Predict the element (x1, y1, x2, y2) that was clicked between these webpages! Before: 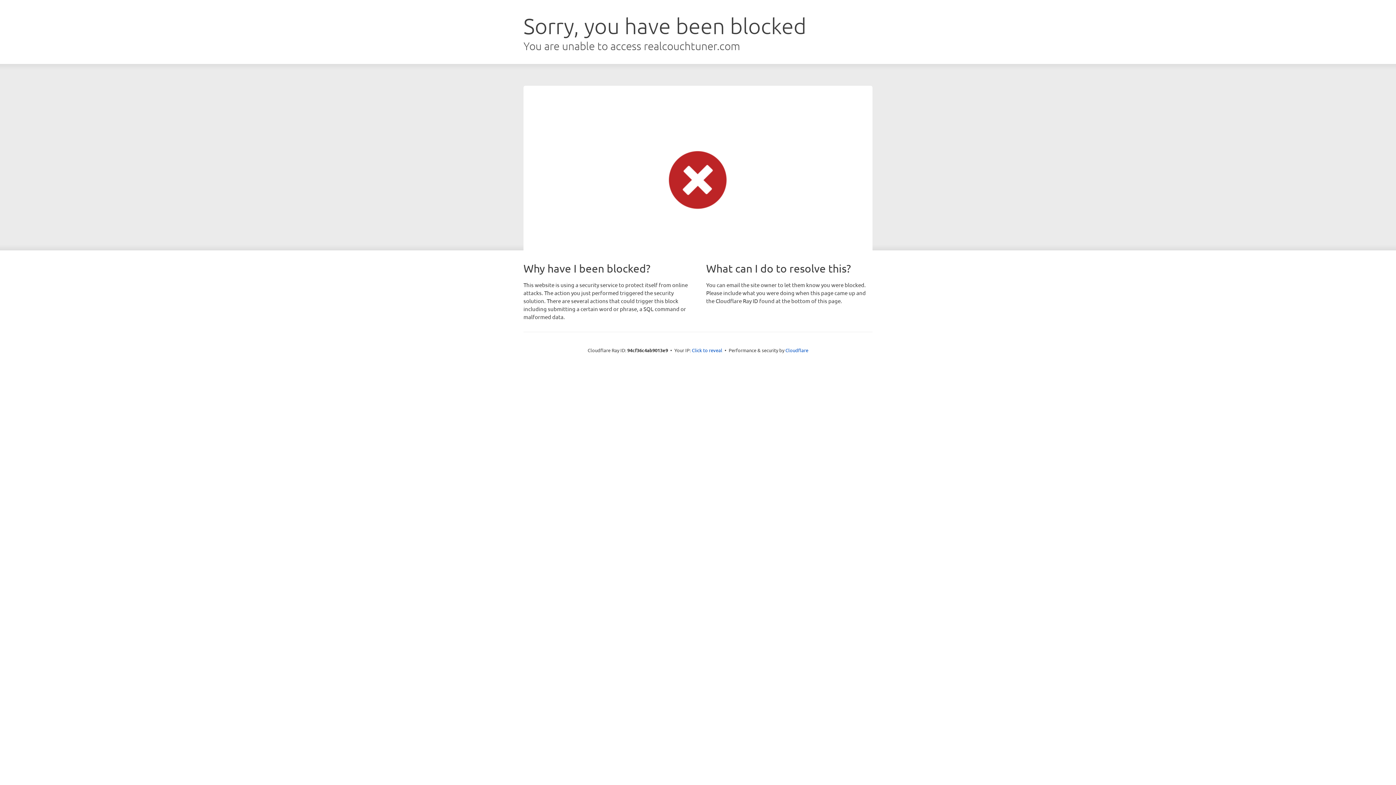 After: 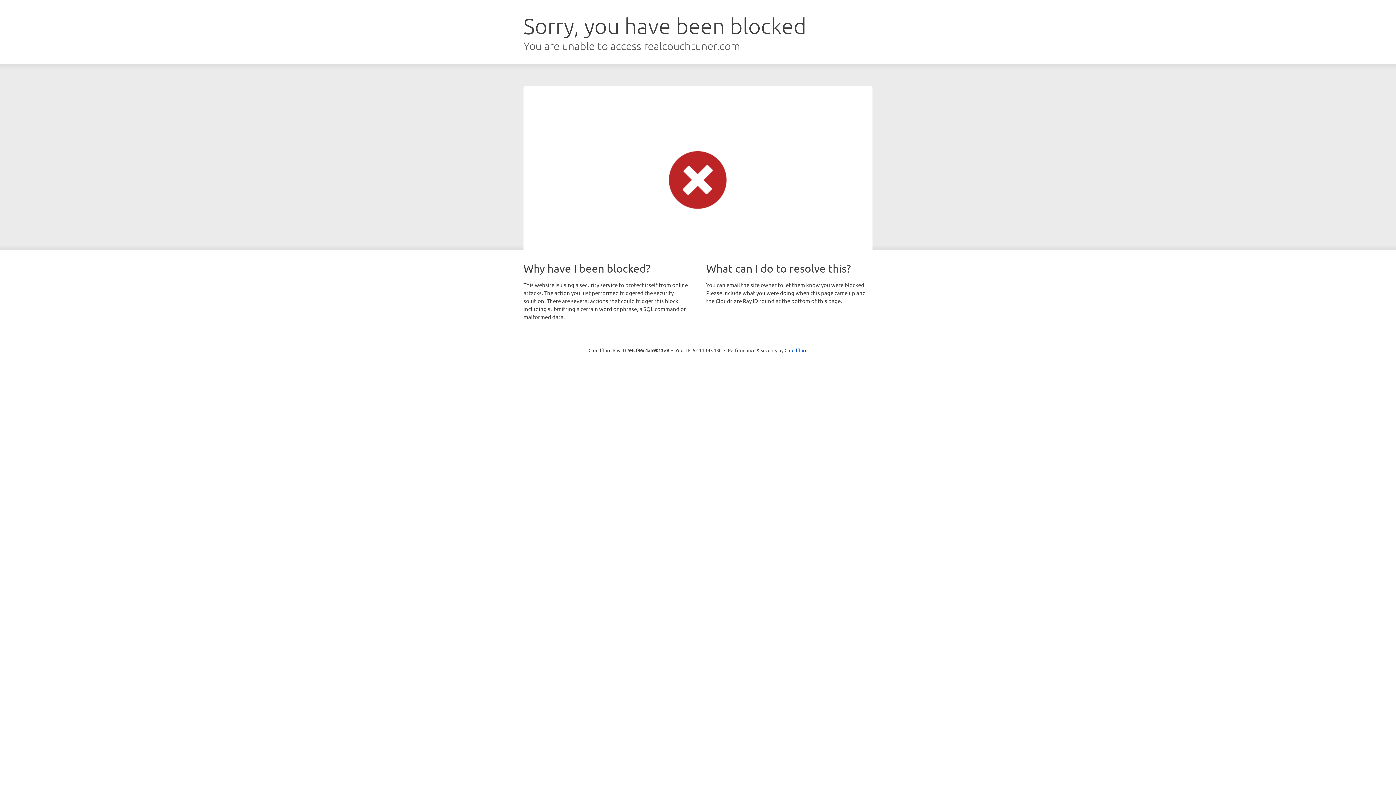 Action: label: Click to reveal bbox: (692, 346, 722, 353)